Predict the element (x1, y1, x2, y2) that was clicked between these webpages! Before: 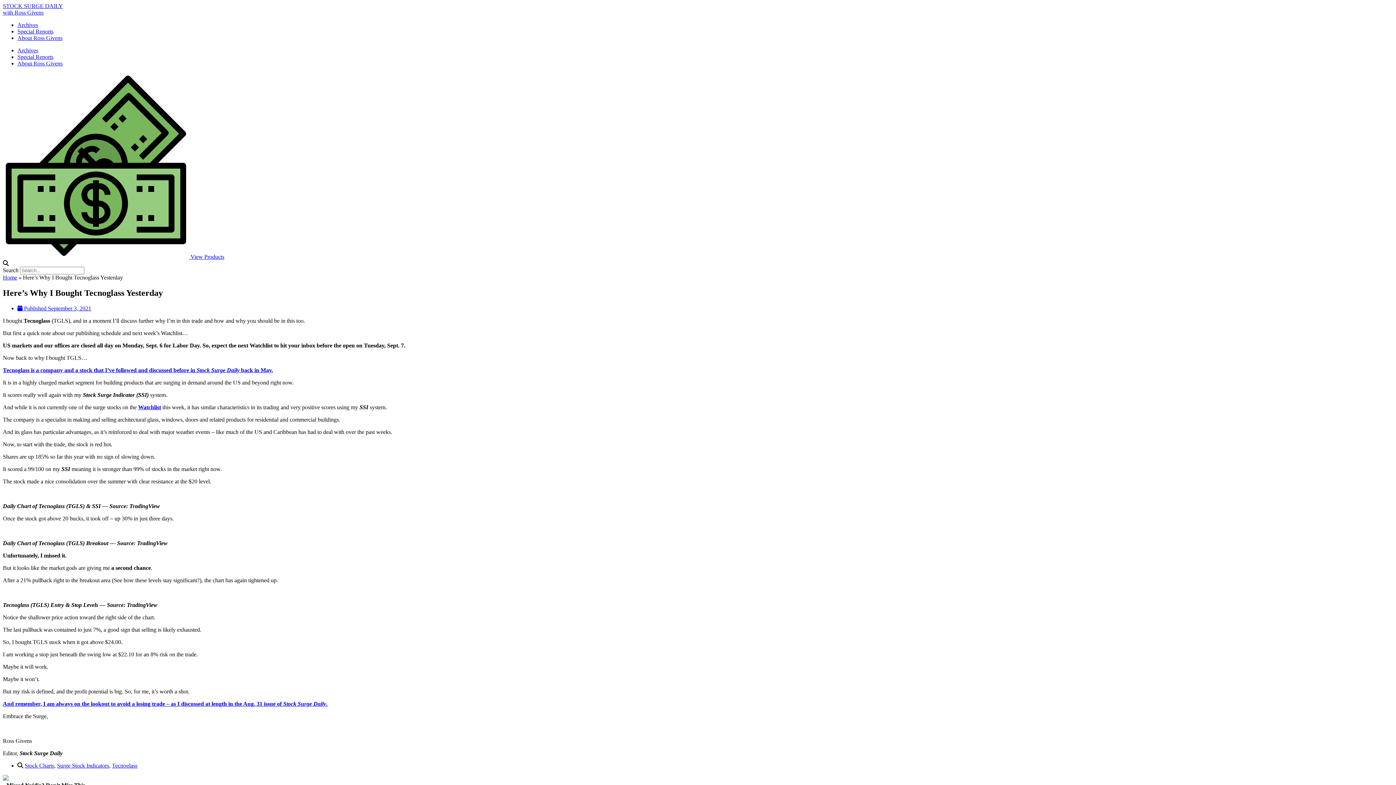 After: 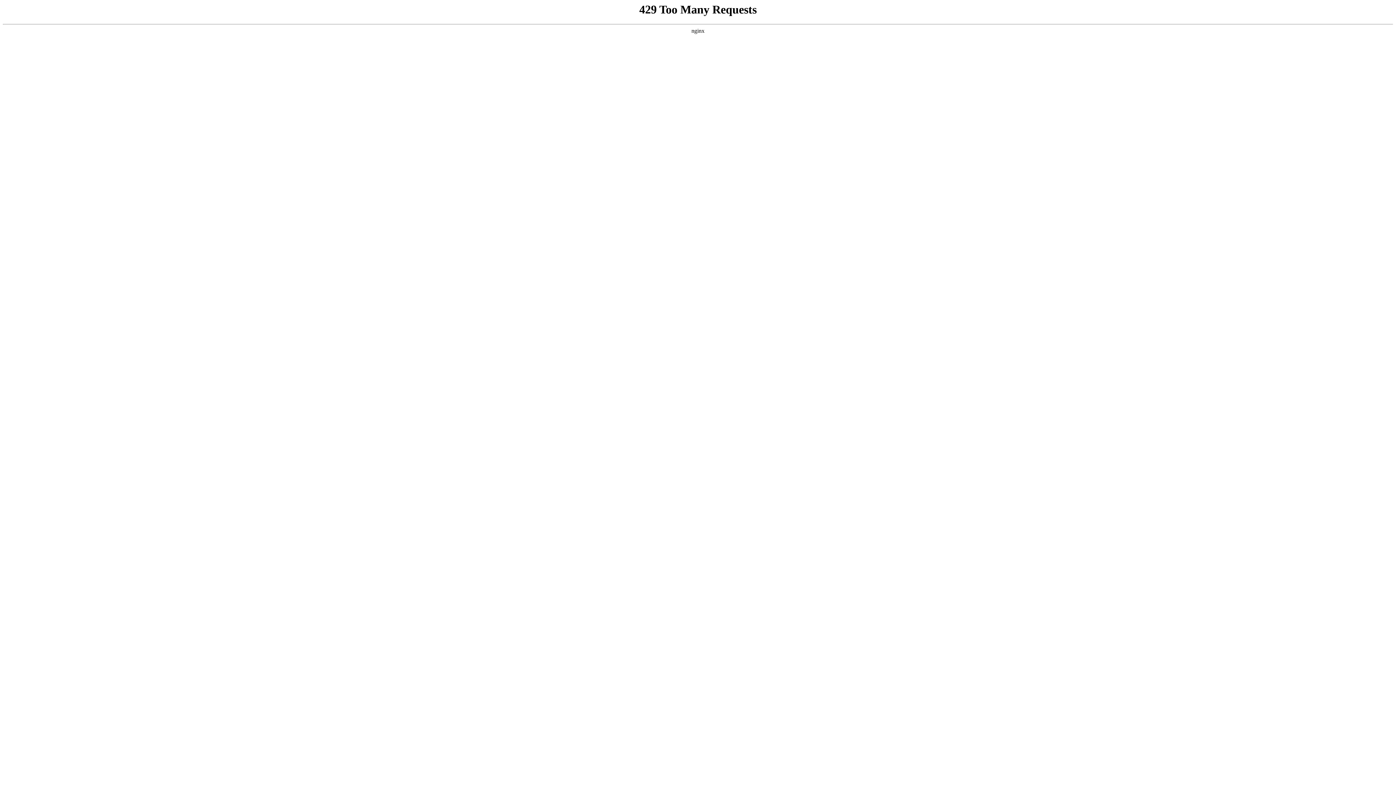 Action: bbox: (17, 60, 62, 66) label: About Ross Givens